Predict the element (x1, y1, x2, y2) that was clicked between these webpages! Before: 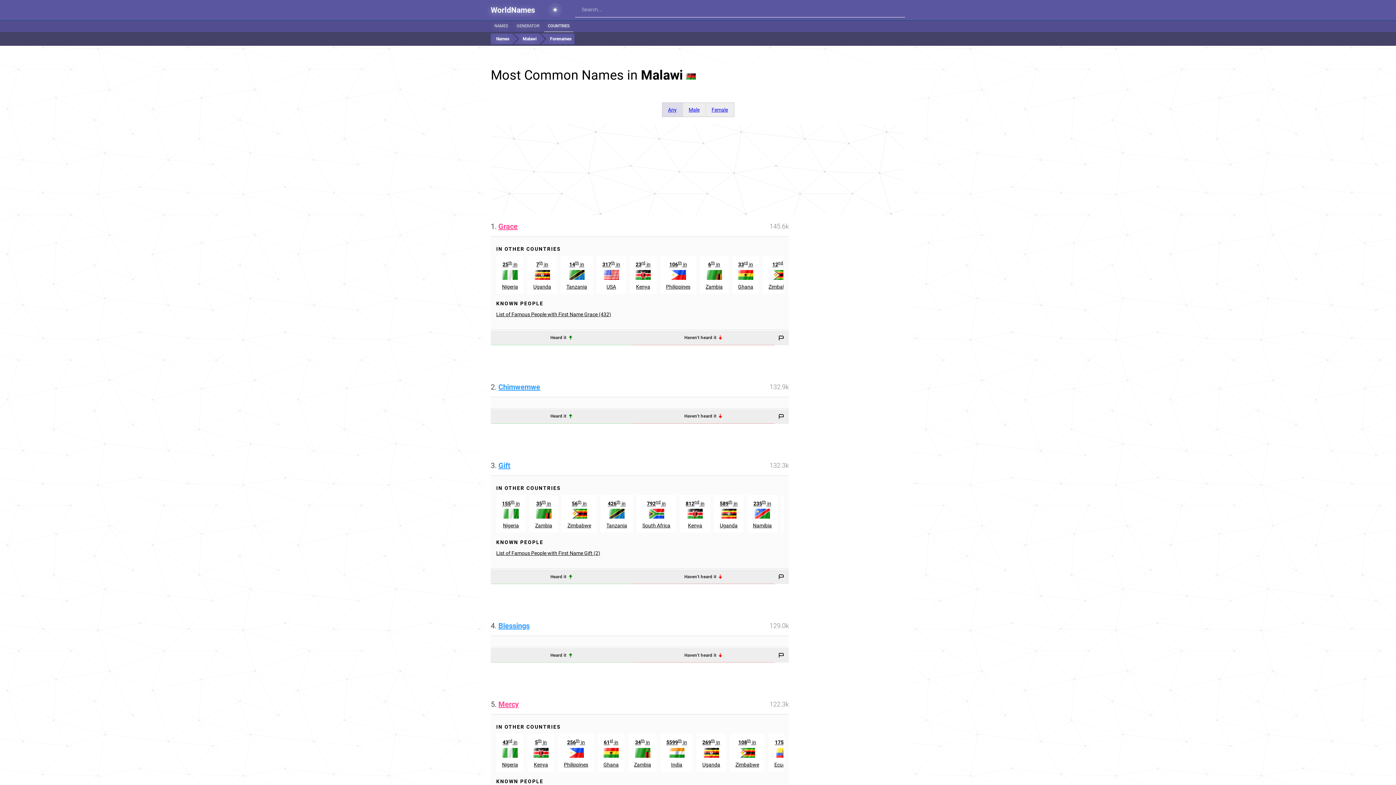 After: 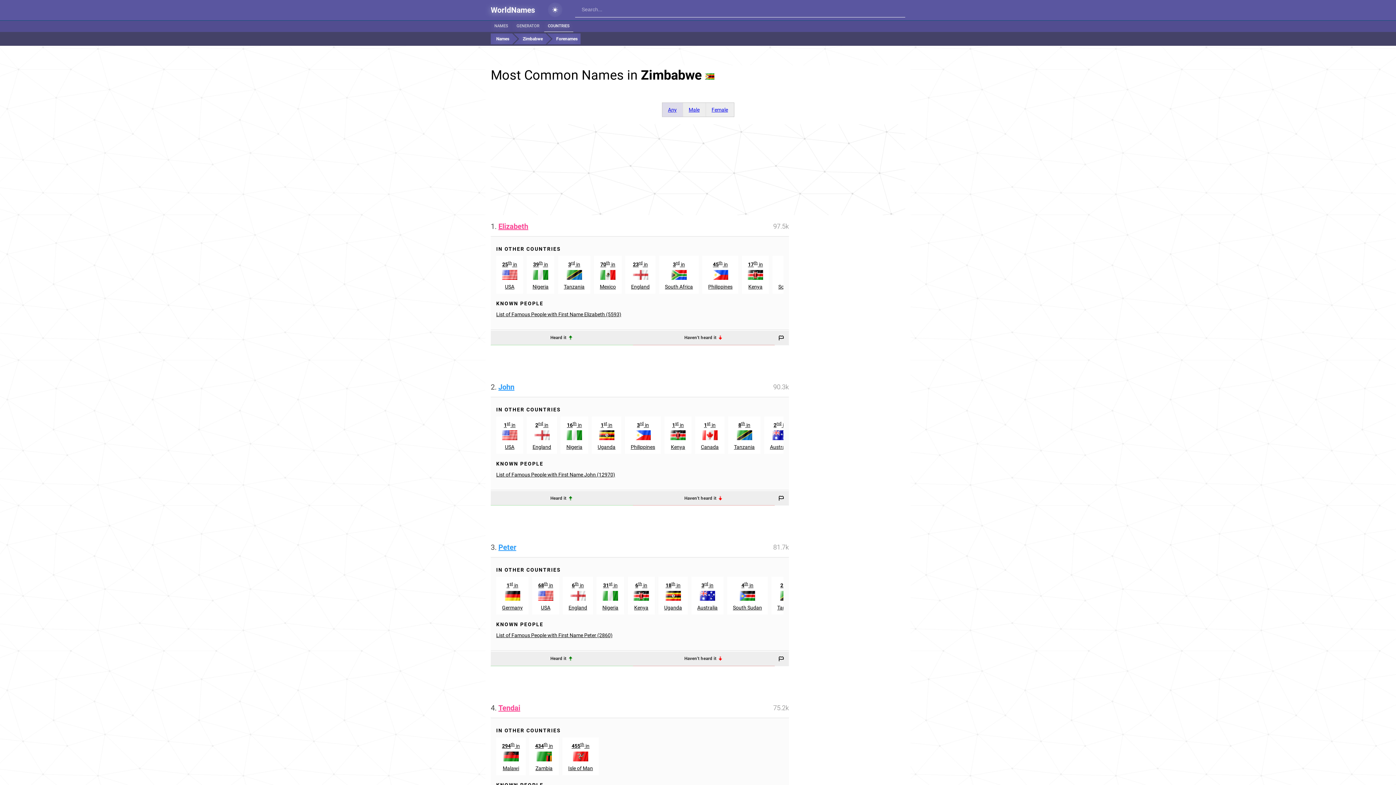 Action: label: 12nd in
Zimbabwe bbox: (762, 256, 798, 293)